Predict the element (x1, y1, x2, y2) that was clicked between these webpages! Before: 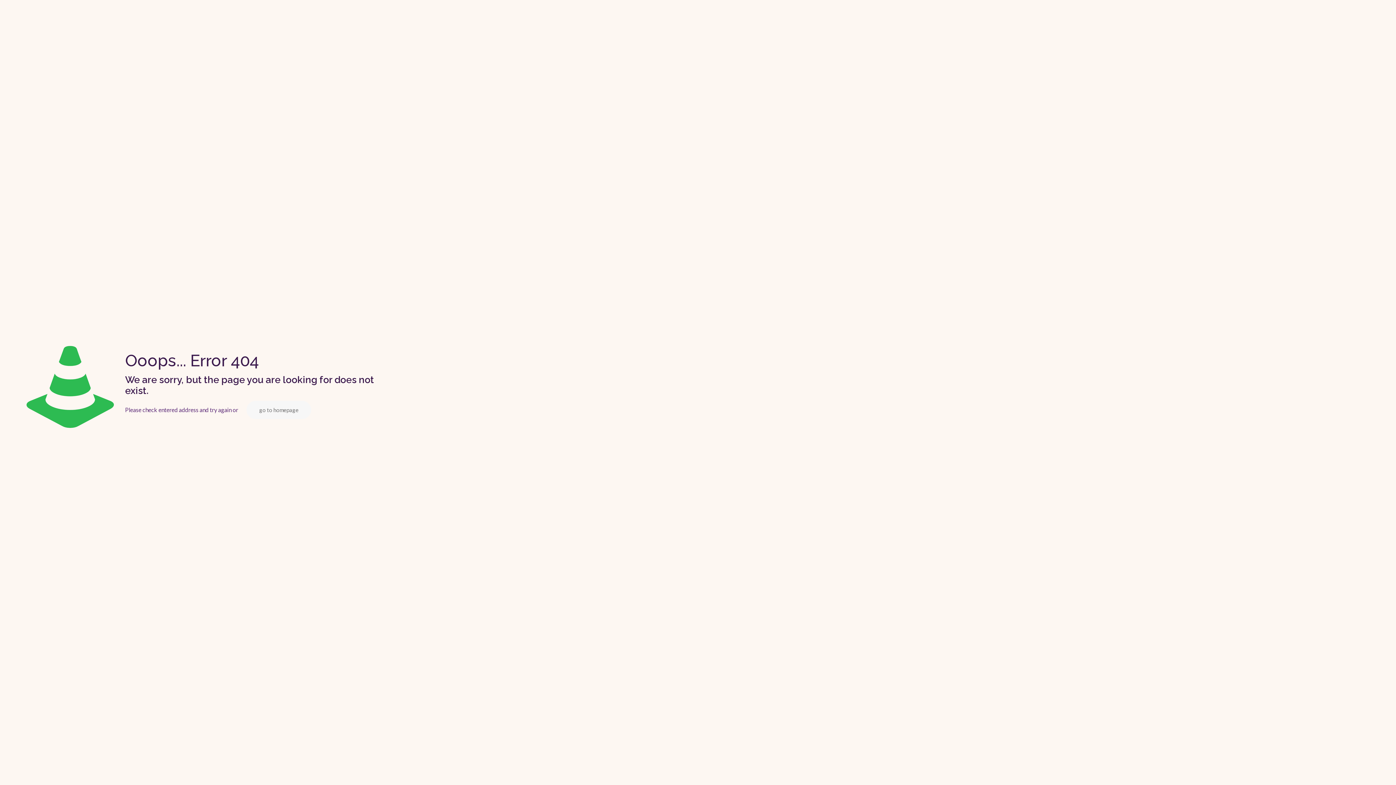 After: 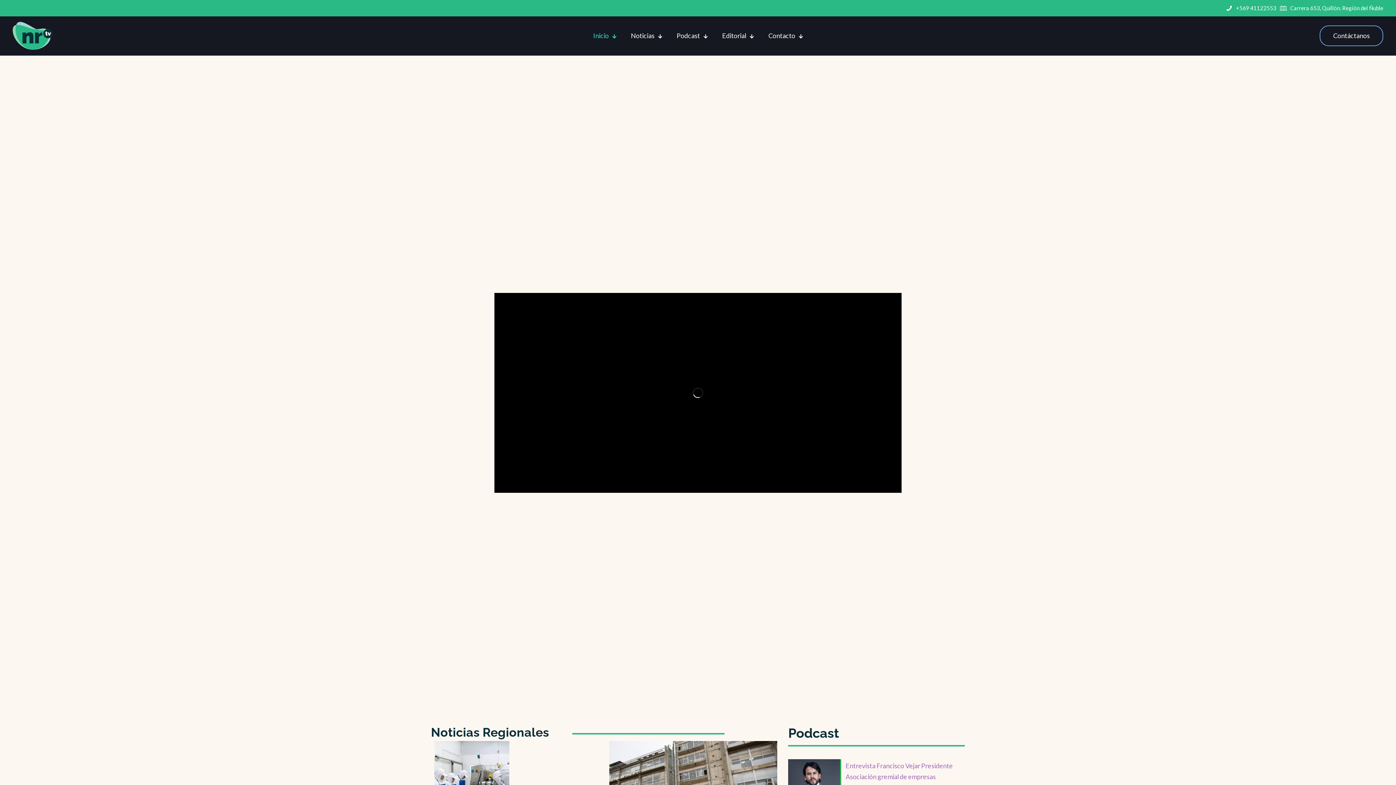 Action: label: go to homepage bbox: (246, 401, 311, 419)